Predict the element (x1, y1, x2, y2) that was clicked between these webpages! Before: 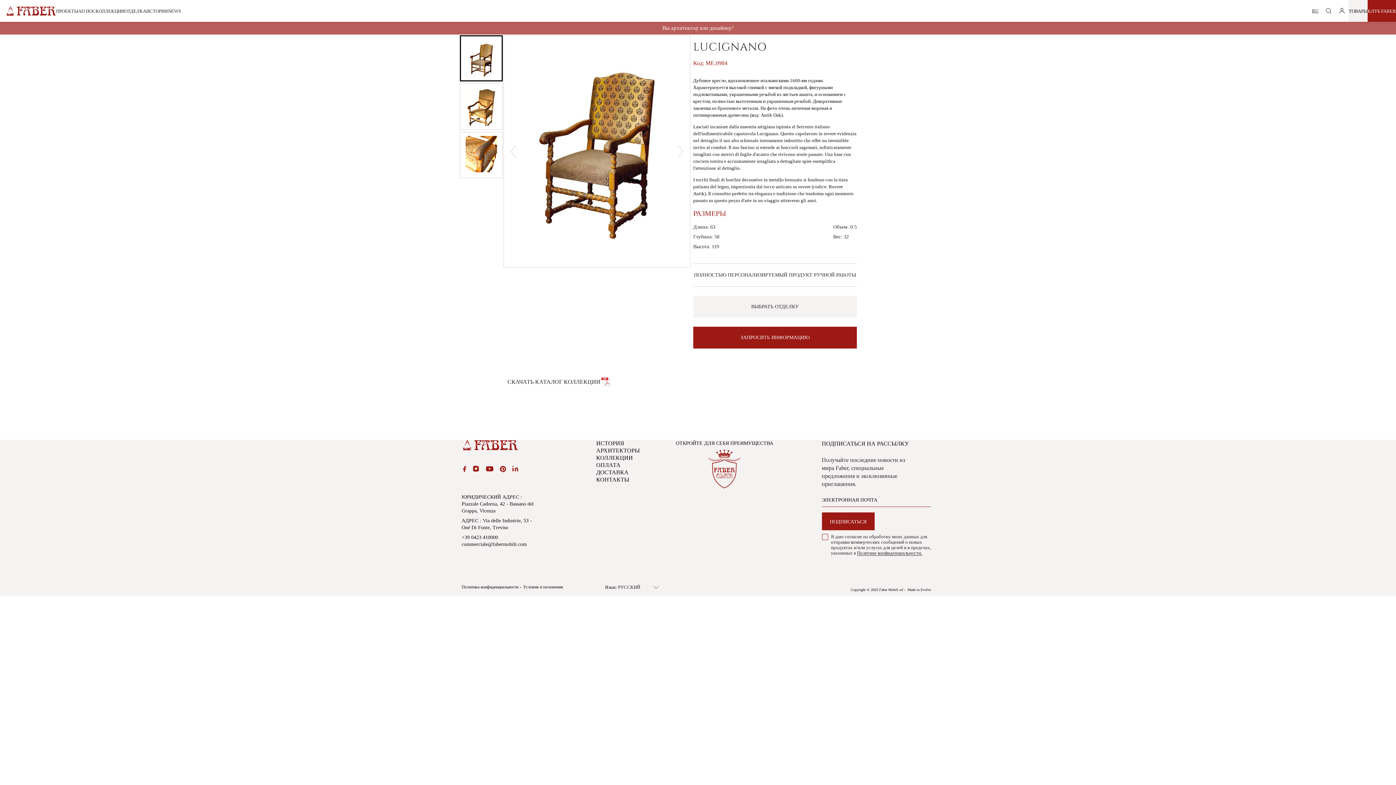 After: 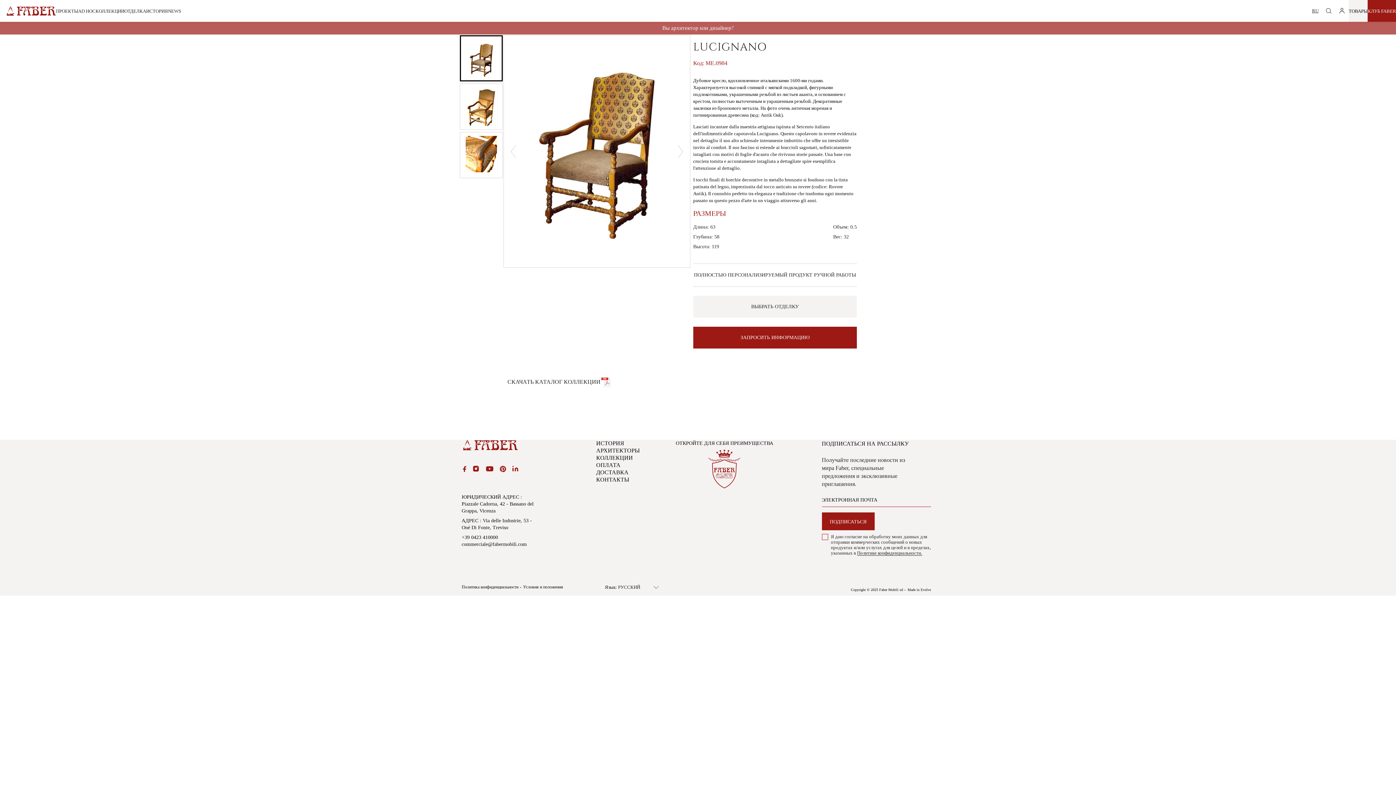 Action: label: +39 0423 410000 bbox: (461, 534, 534, 541)